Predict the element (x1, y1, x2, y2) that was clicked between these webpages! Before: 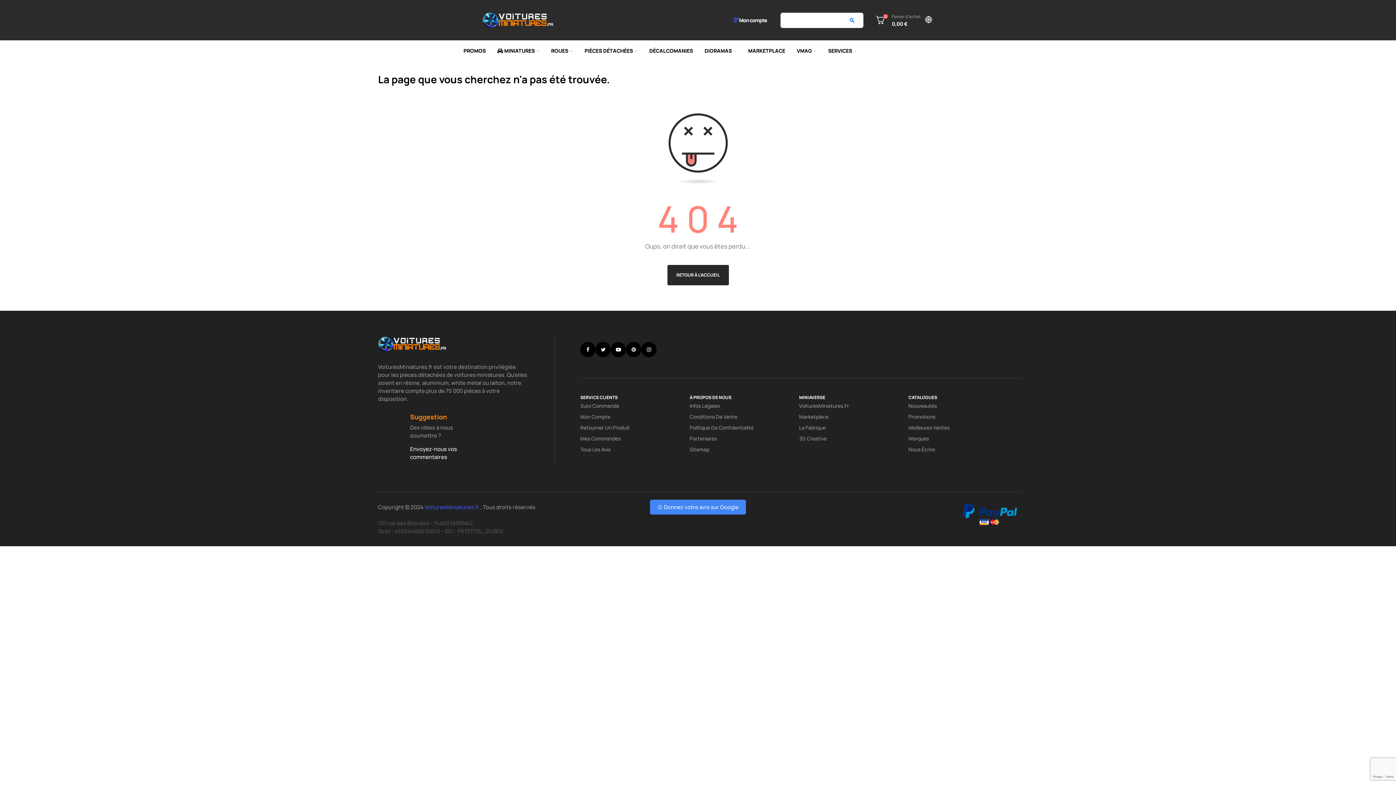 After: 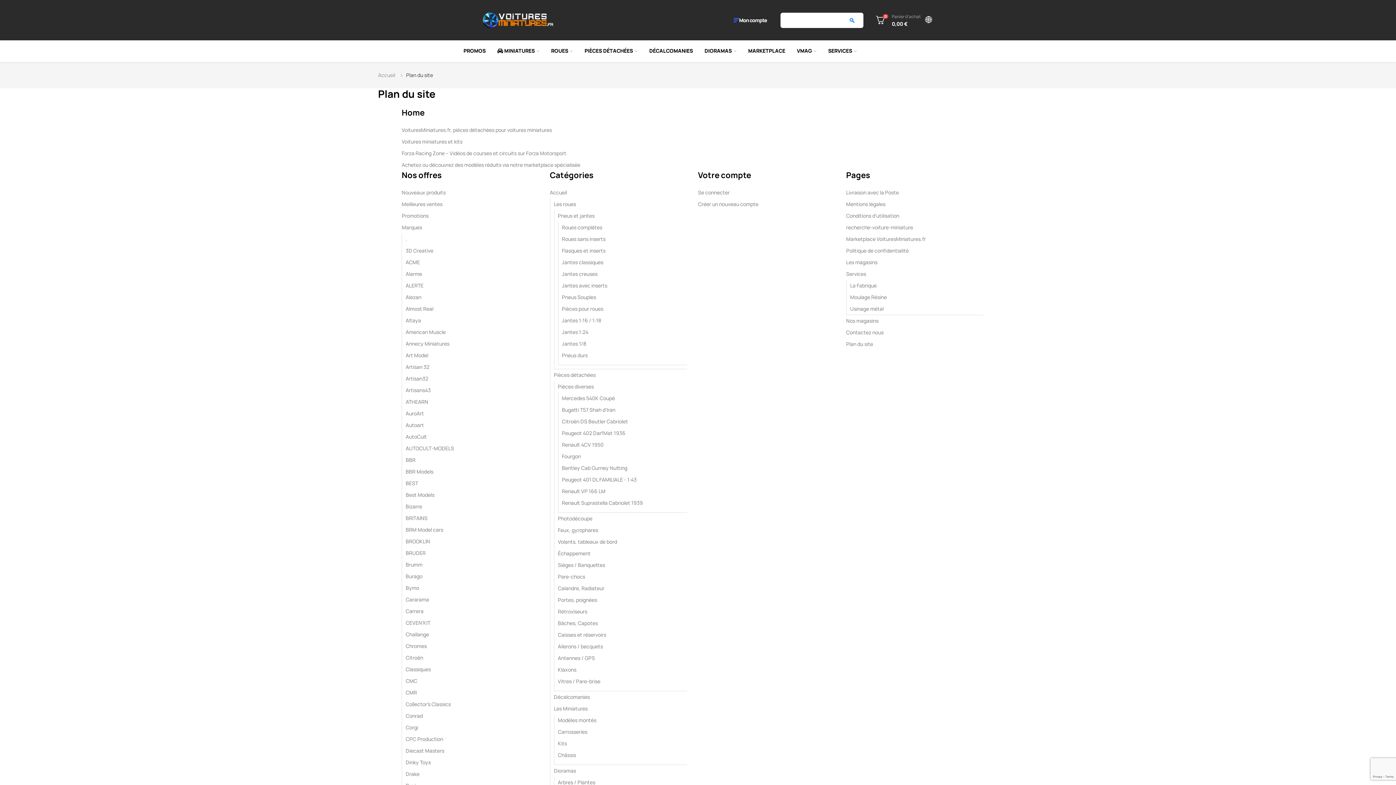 Action: bbox: (689, 444, 709, 455) label: Sitemap